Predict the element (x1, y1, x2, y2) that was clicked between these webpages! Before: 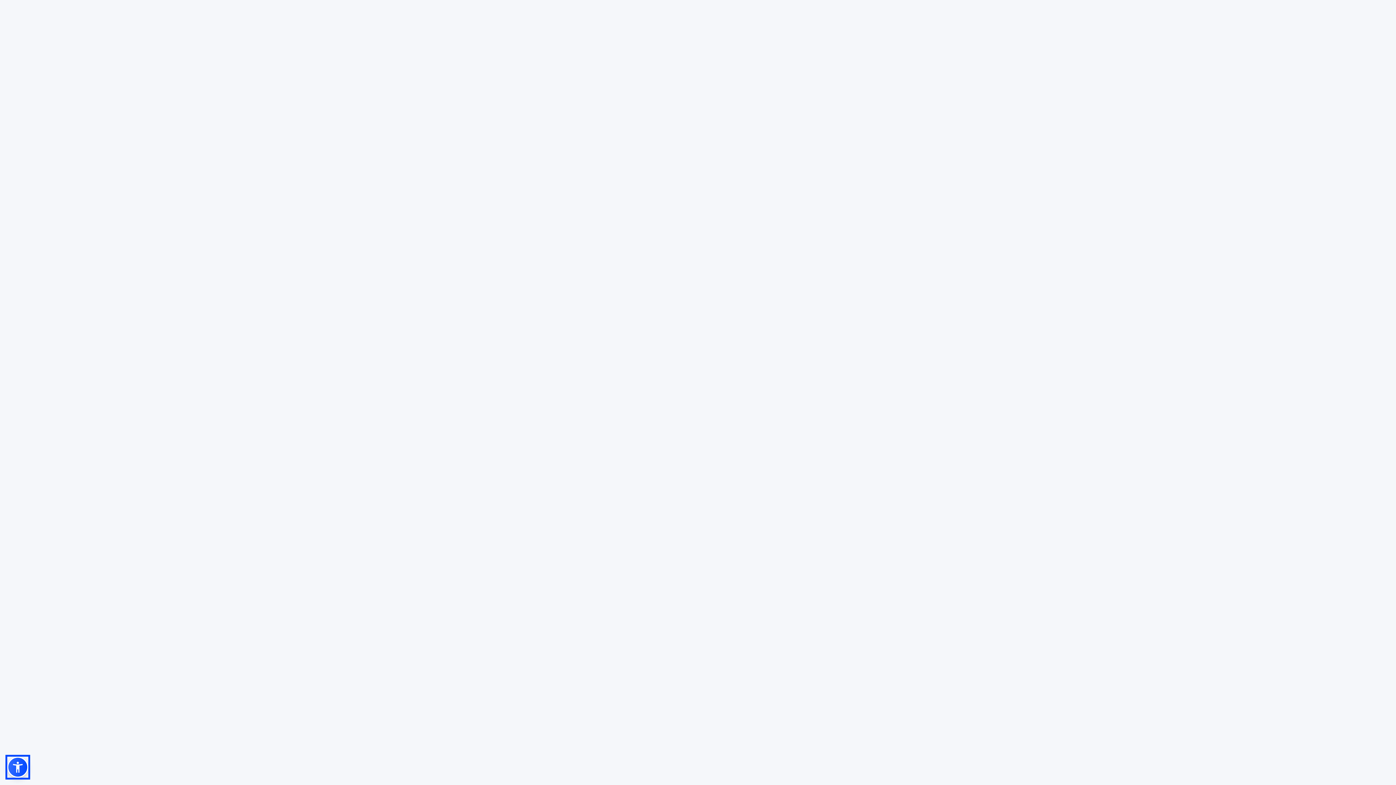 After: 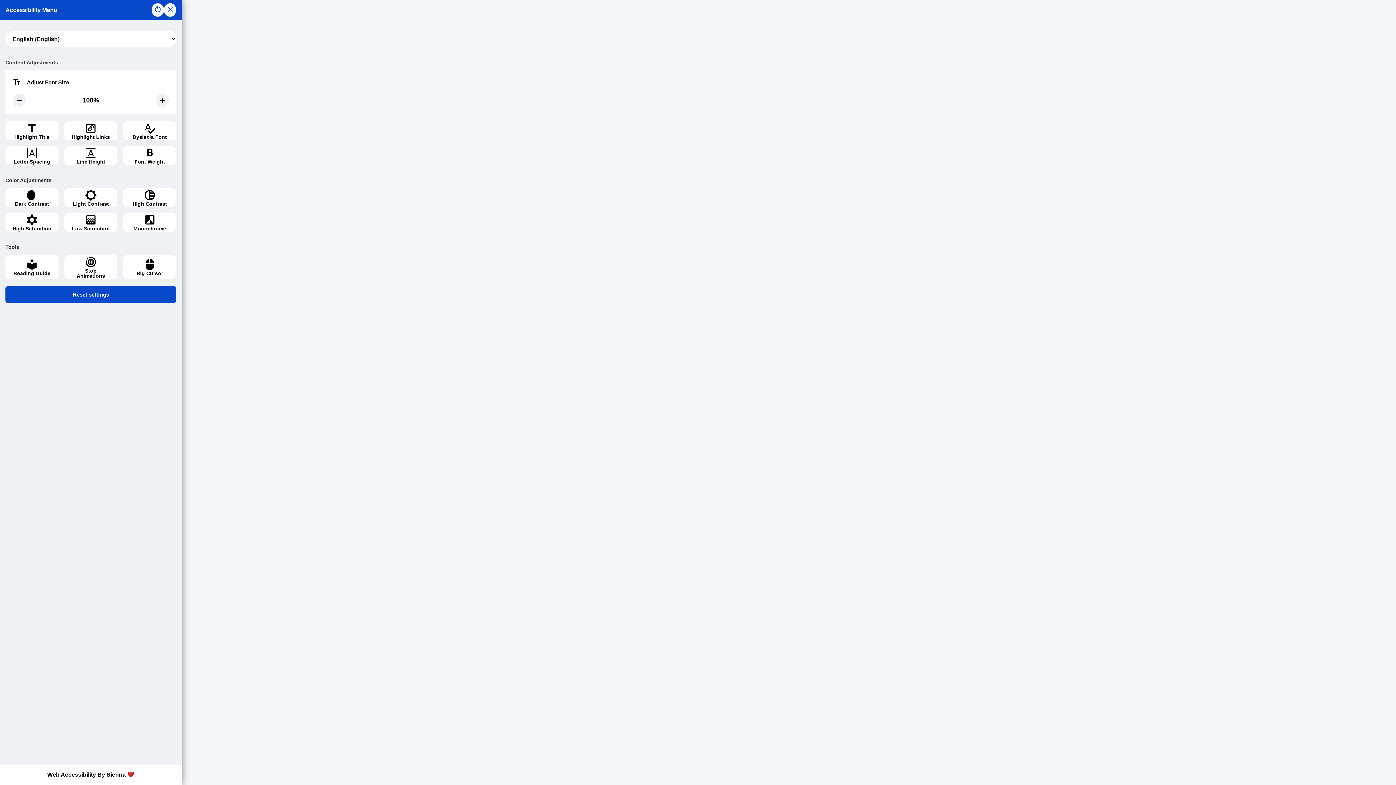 Action: bbox: (7, 757, 28, 778)